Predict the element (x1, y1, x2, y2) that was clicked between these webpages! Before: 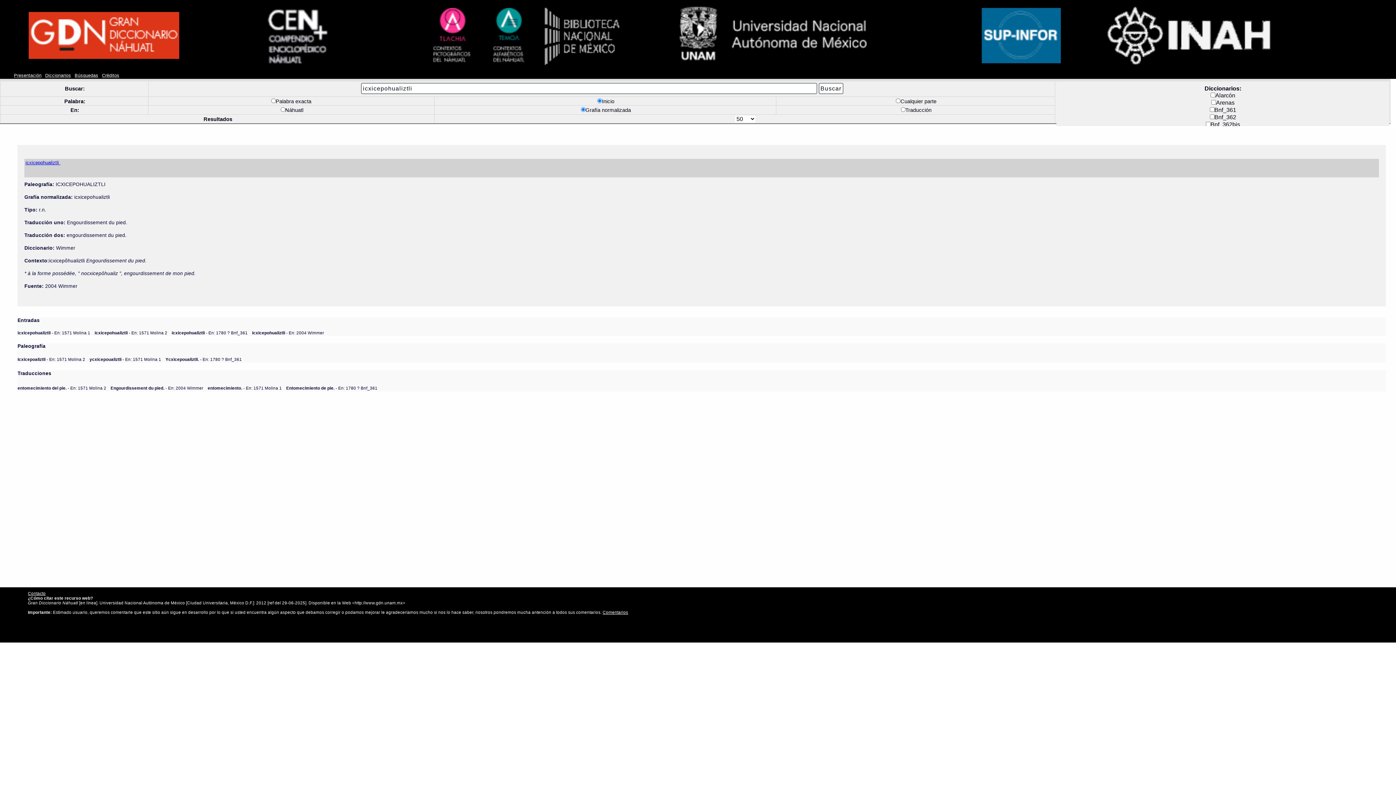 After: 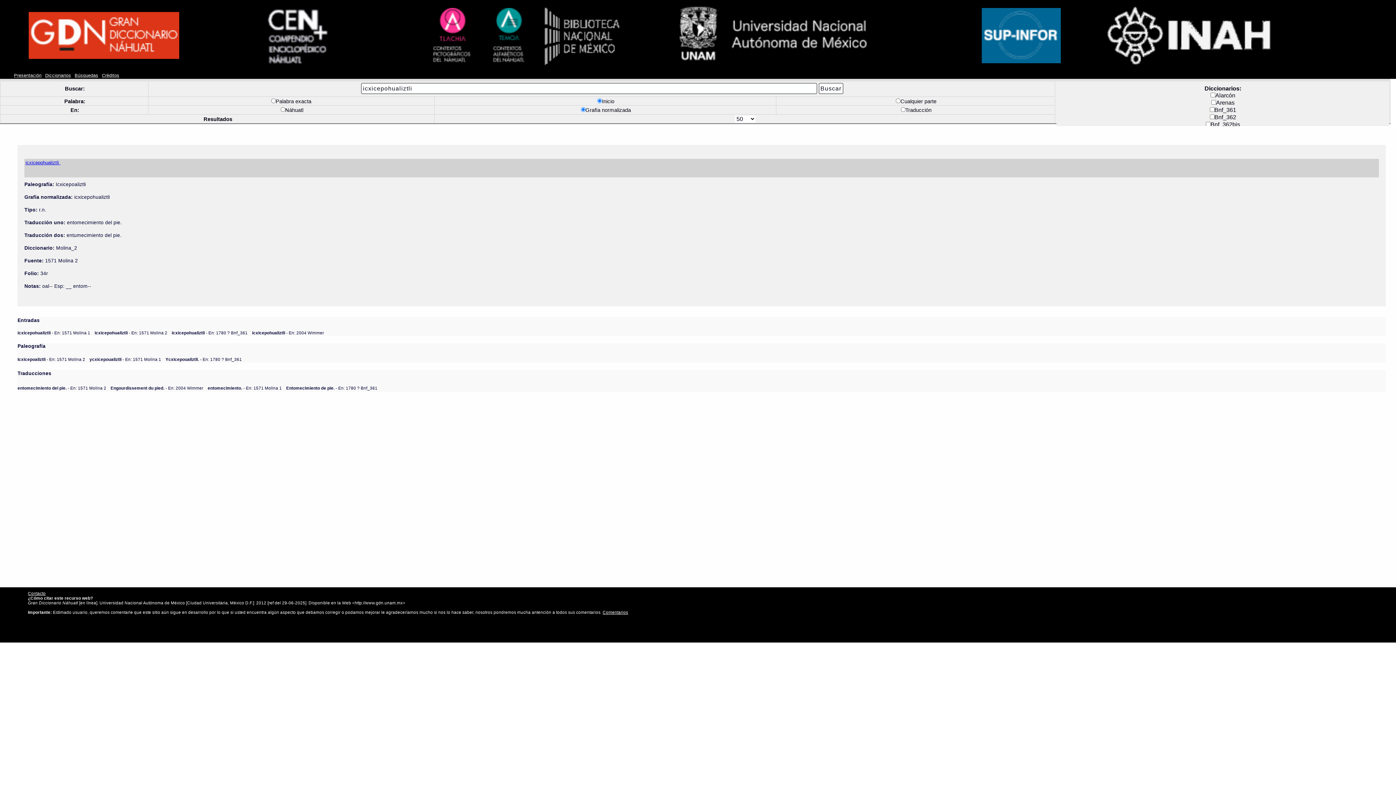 Action: label: Icxicepoaliztli - En: 1571 Molina 2 bbox: (17, 356, 85, 361)